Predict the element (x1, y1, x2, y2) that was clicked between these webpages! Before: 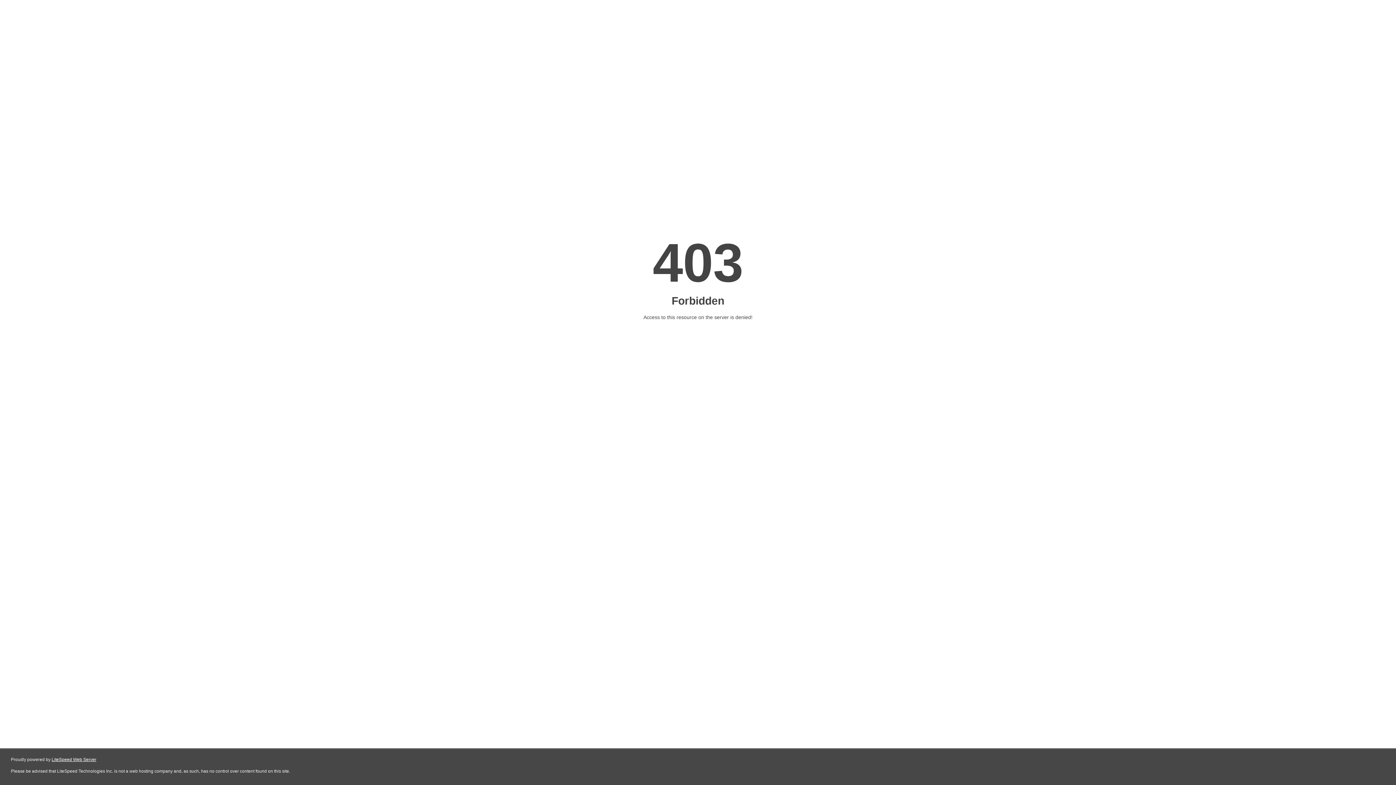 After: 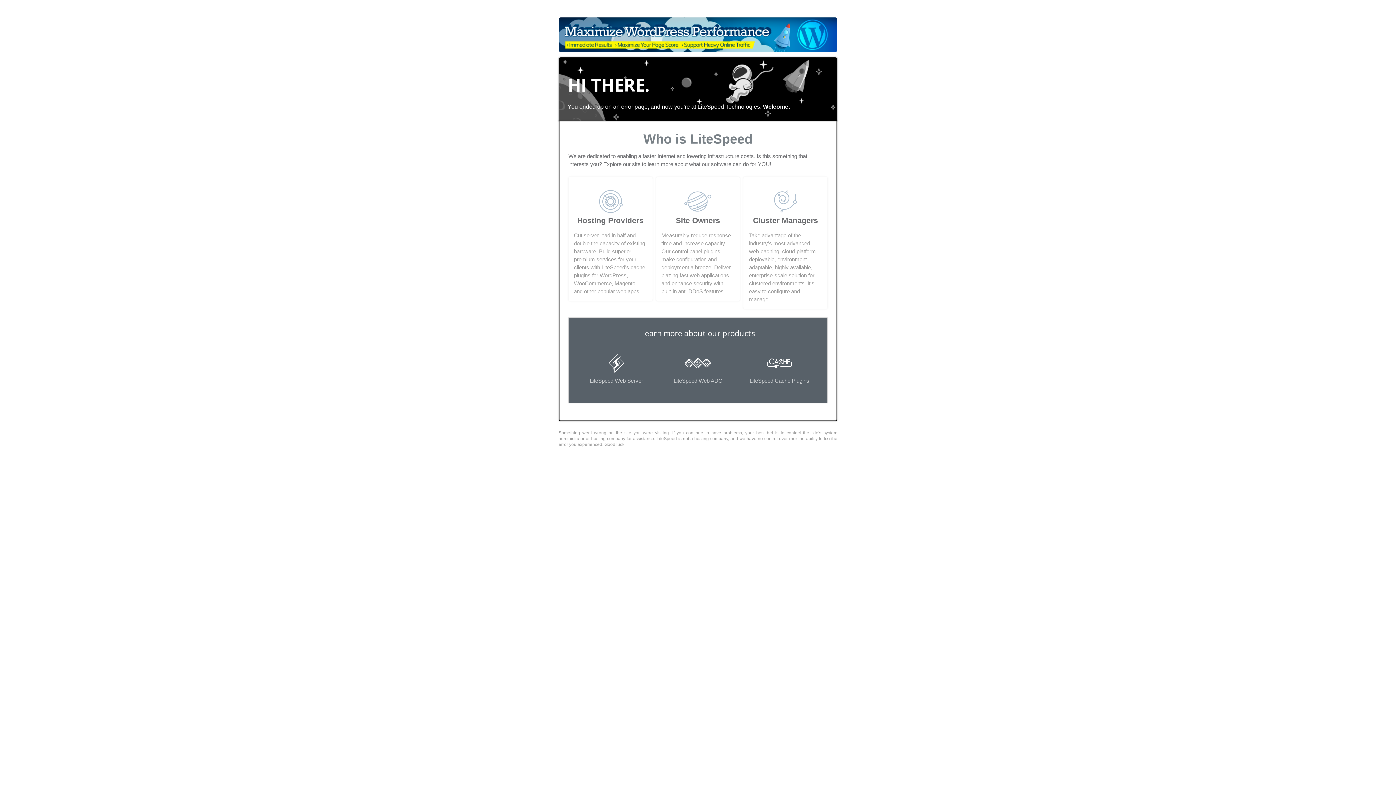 Action: bbox: (51, 757, 96, 762) label: LiteSpeed Web Server